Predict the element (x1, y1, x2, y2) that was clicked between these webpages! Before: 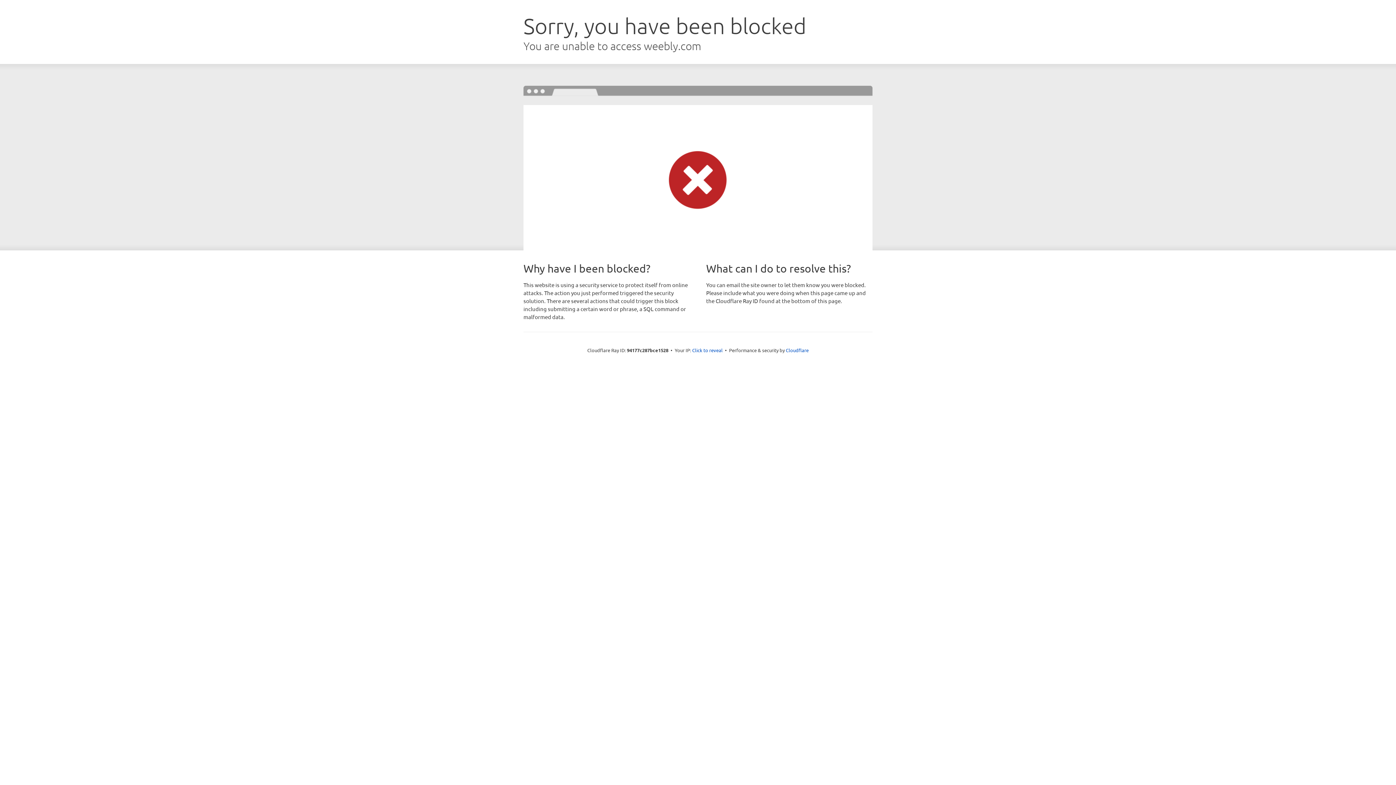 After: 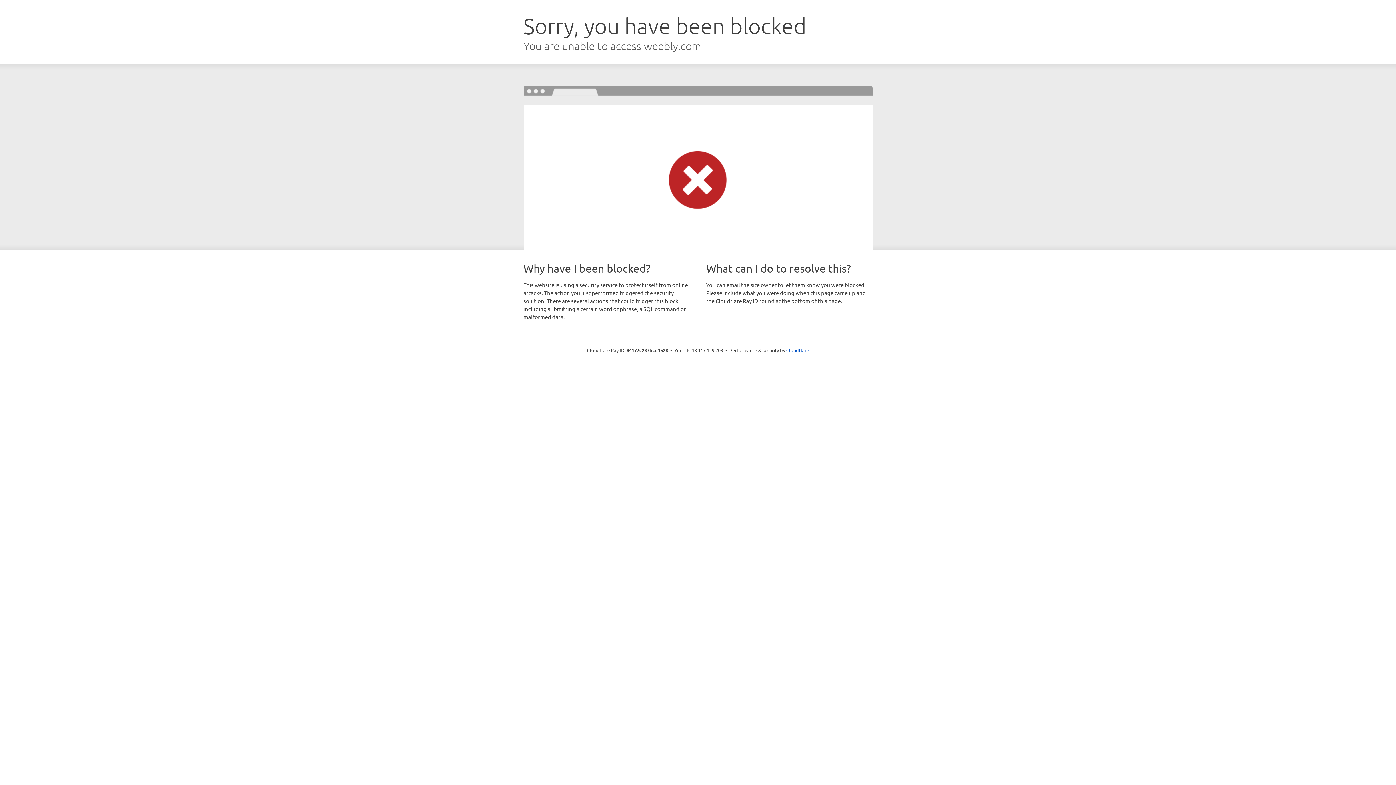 Action: bbox: (692, 346, 722, 353) label: Click to reveal